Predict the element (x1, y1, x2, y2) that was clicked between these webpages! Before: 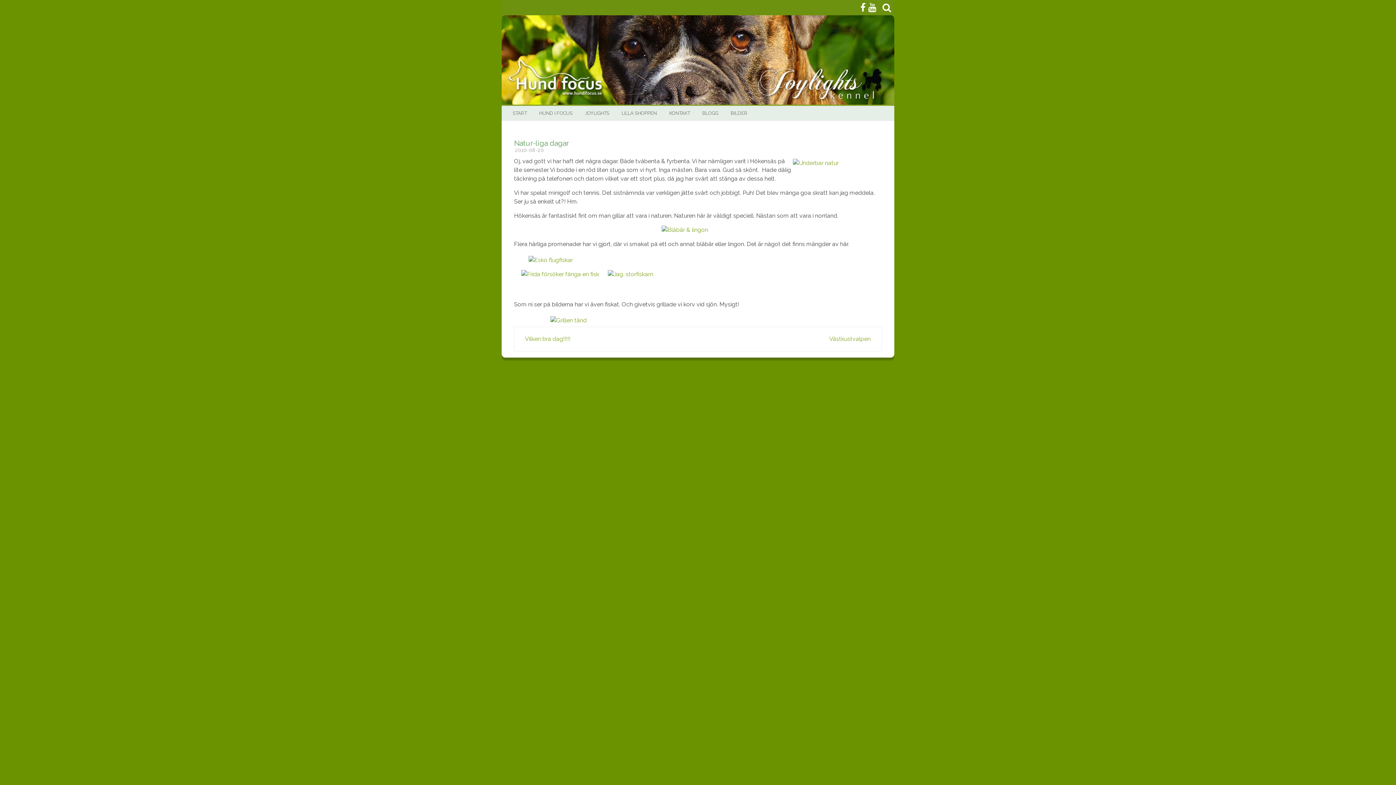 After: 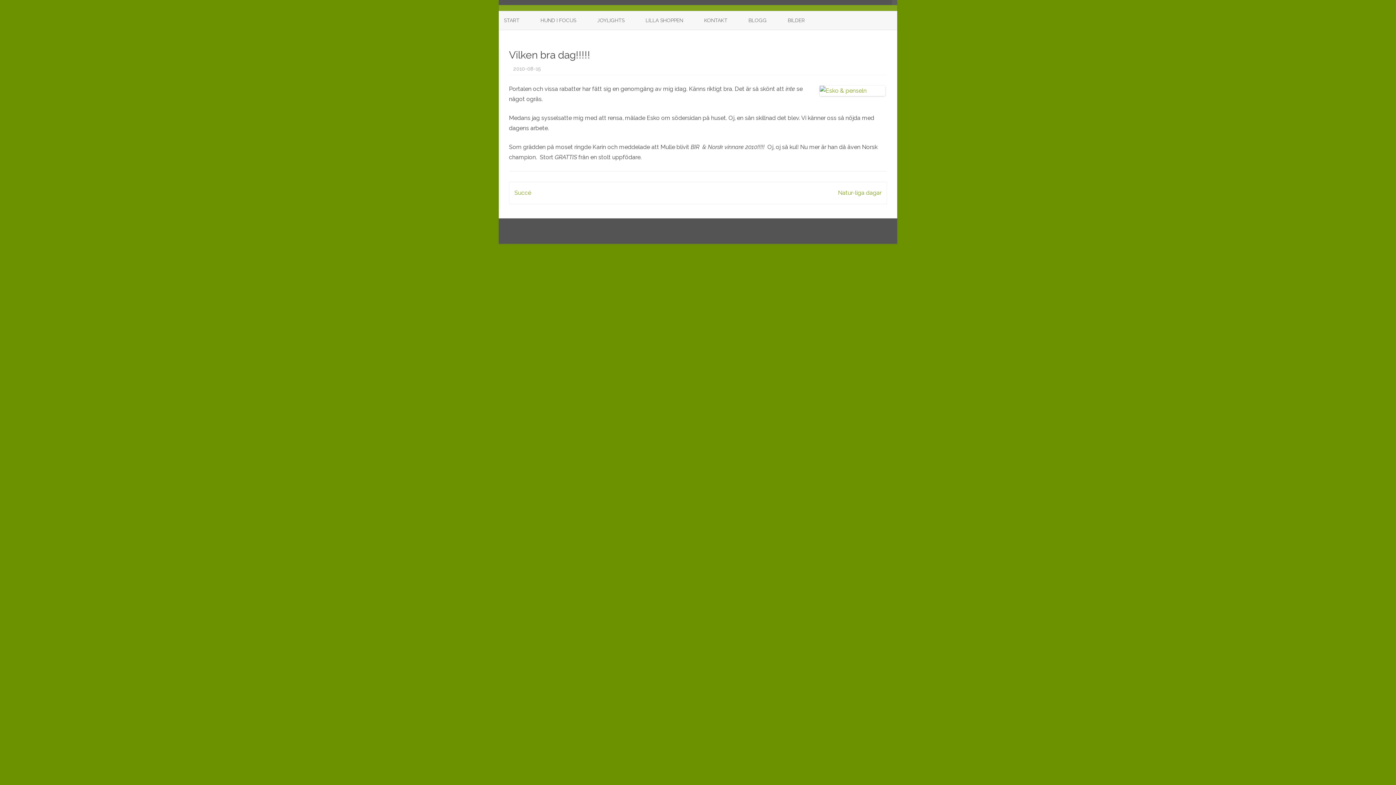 Action: bbox: (520, 335, 570, 342) label:  Vilken bra dag!!!!!